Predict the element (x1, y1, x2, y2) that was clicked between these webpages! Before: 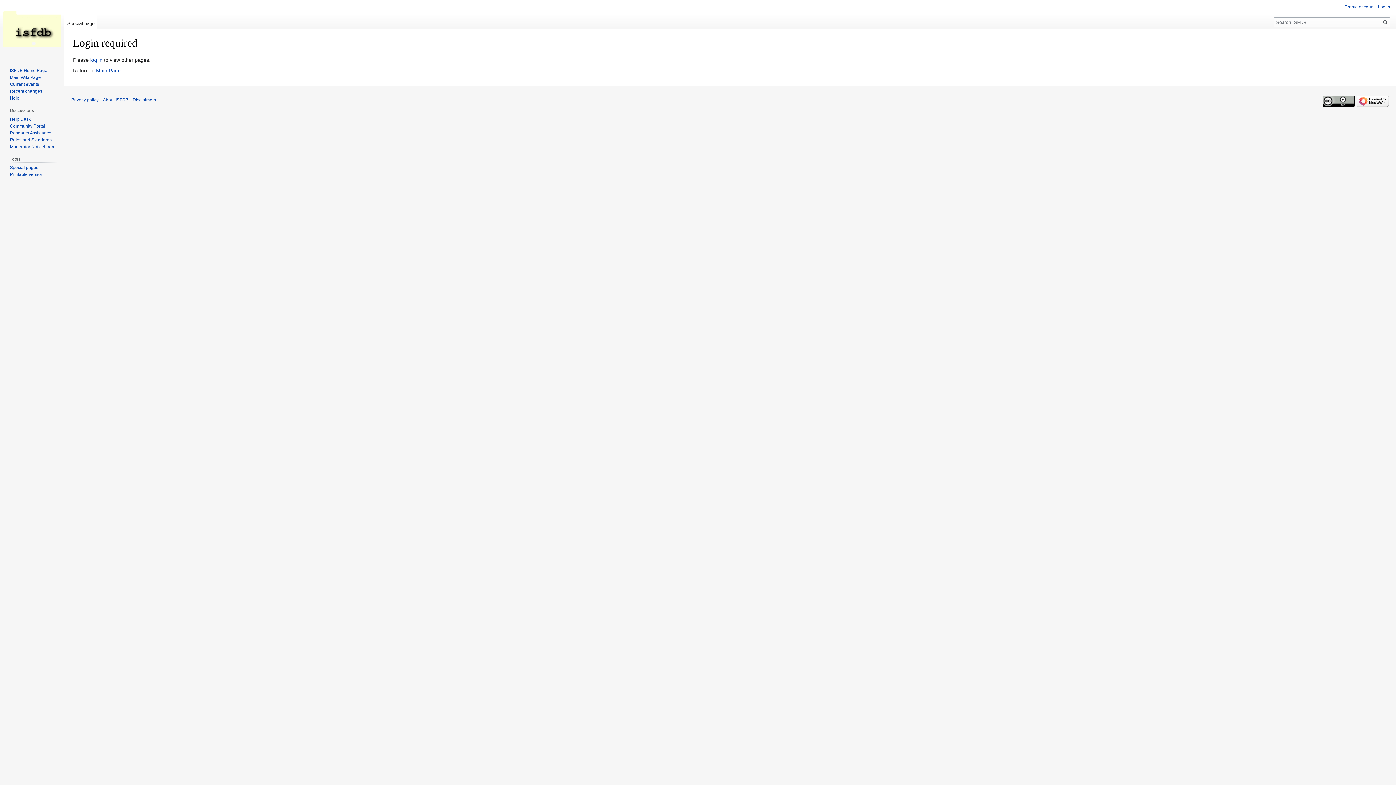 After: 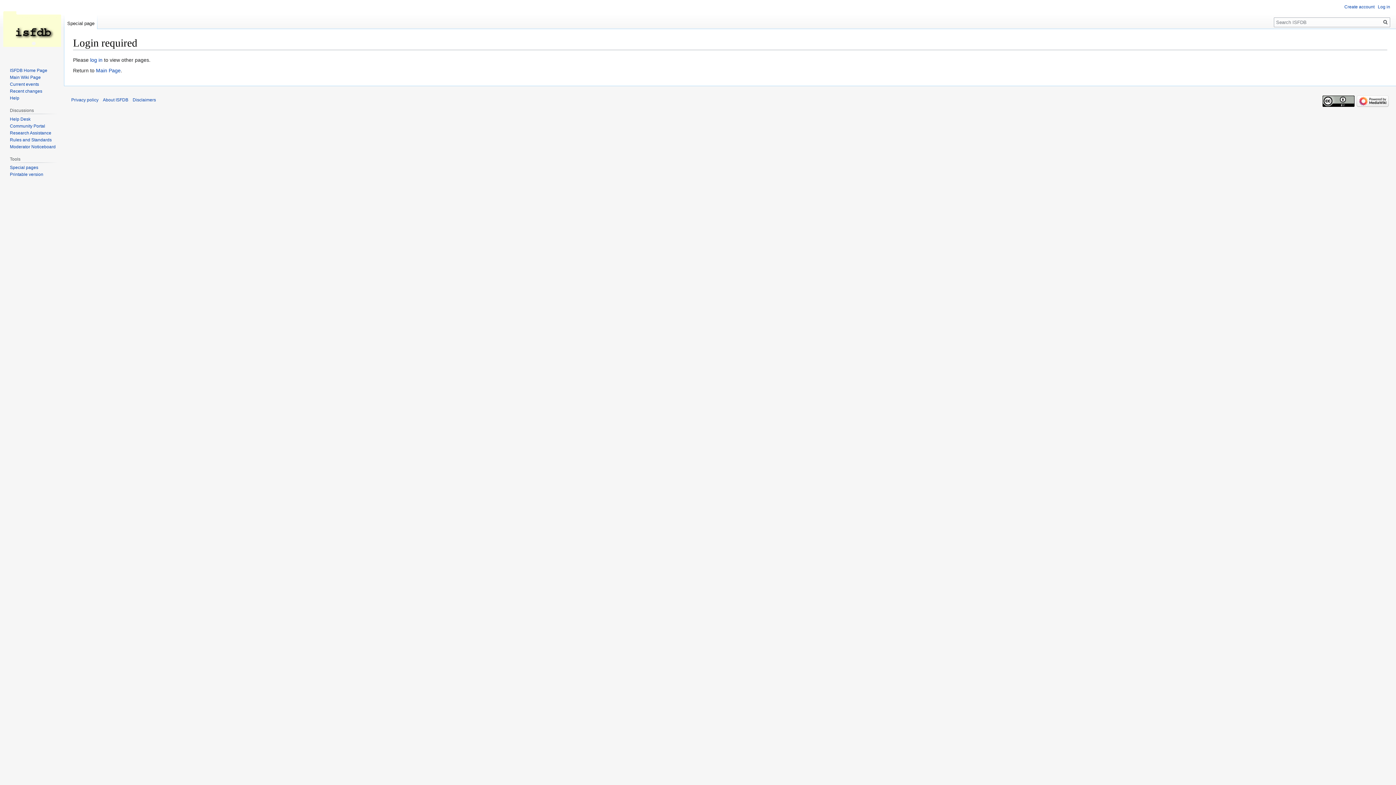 Action: label: Current events bbox: (9, 81, 38, 86)